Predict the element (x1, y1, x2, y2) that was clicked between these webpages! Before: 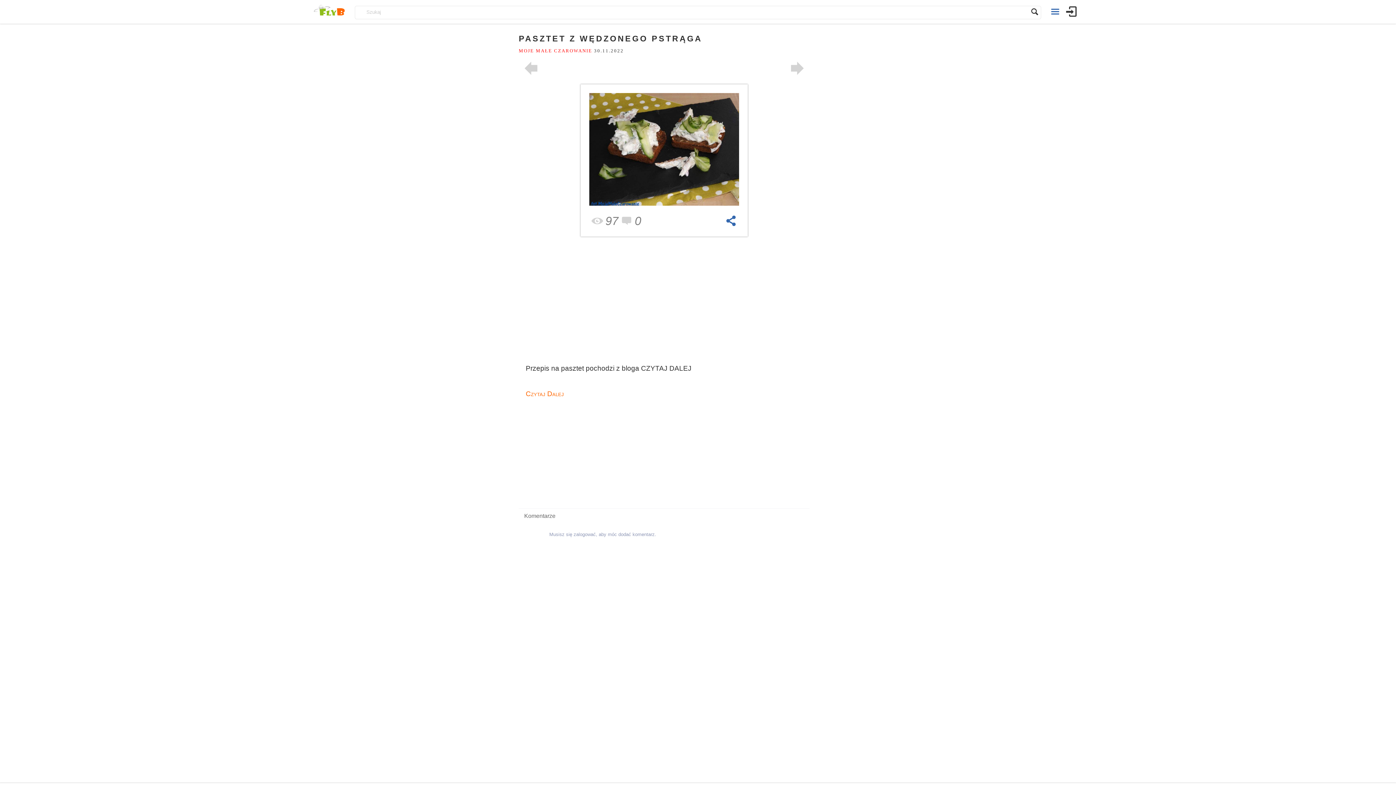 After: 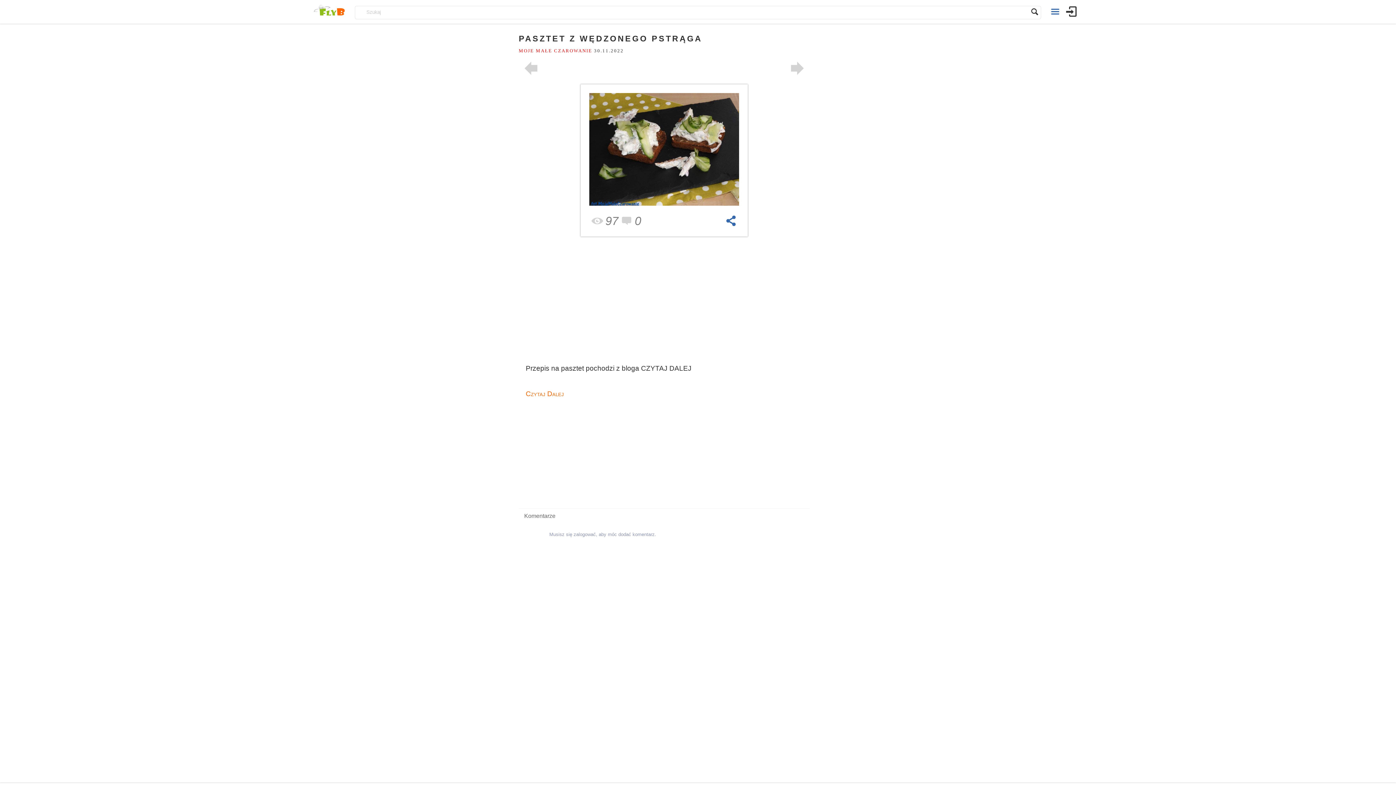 Action: bbox: (618, 214, 641, 227) label: 0